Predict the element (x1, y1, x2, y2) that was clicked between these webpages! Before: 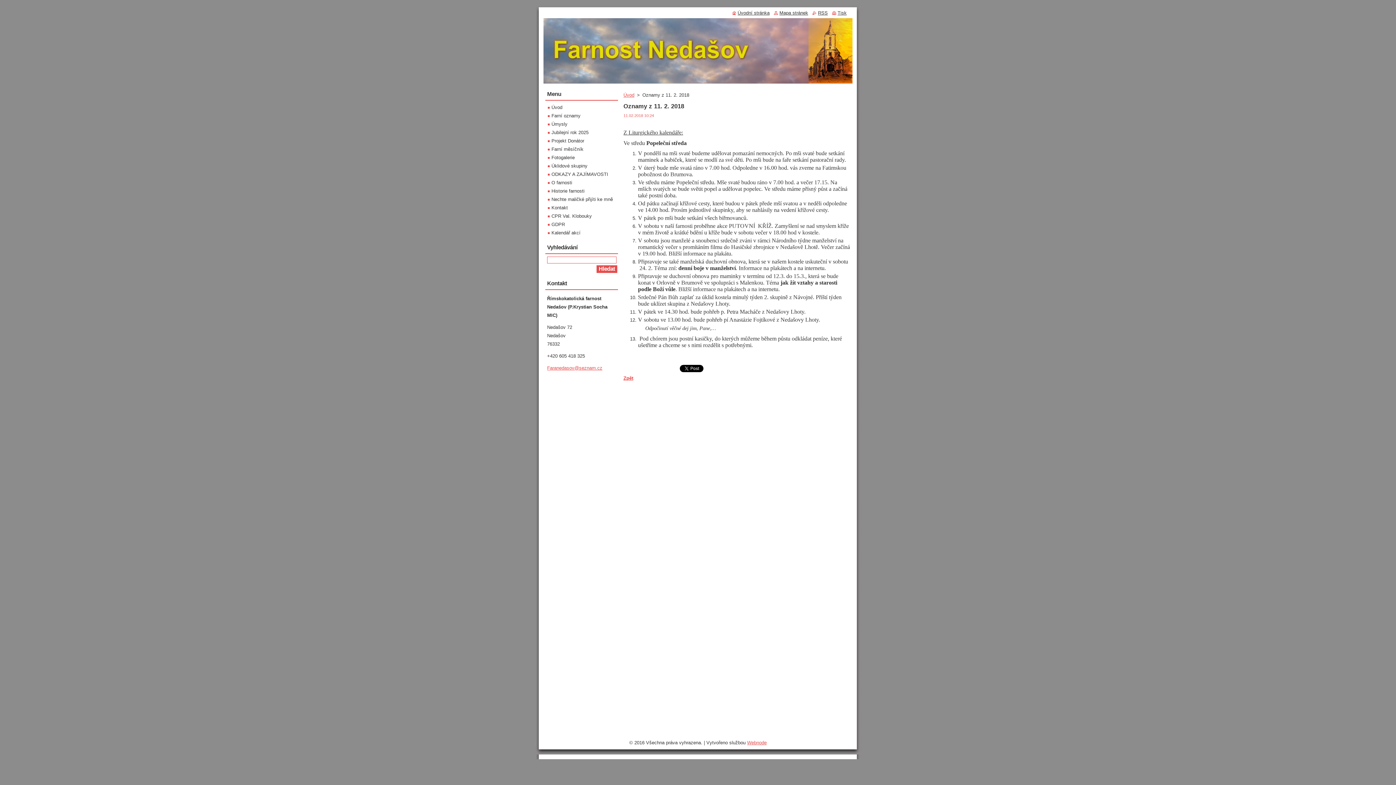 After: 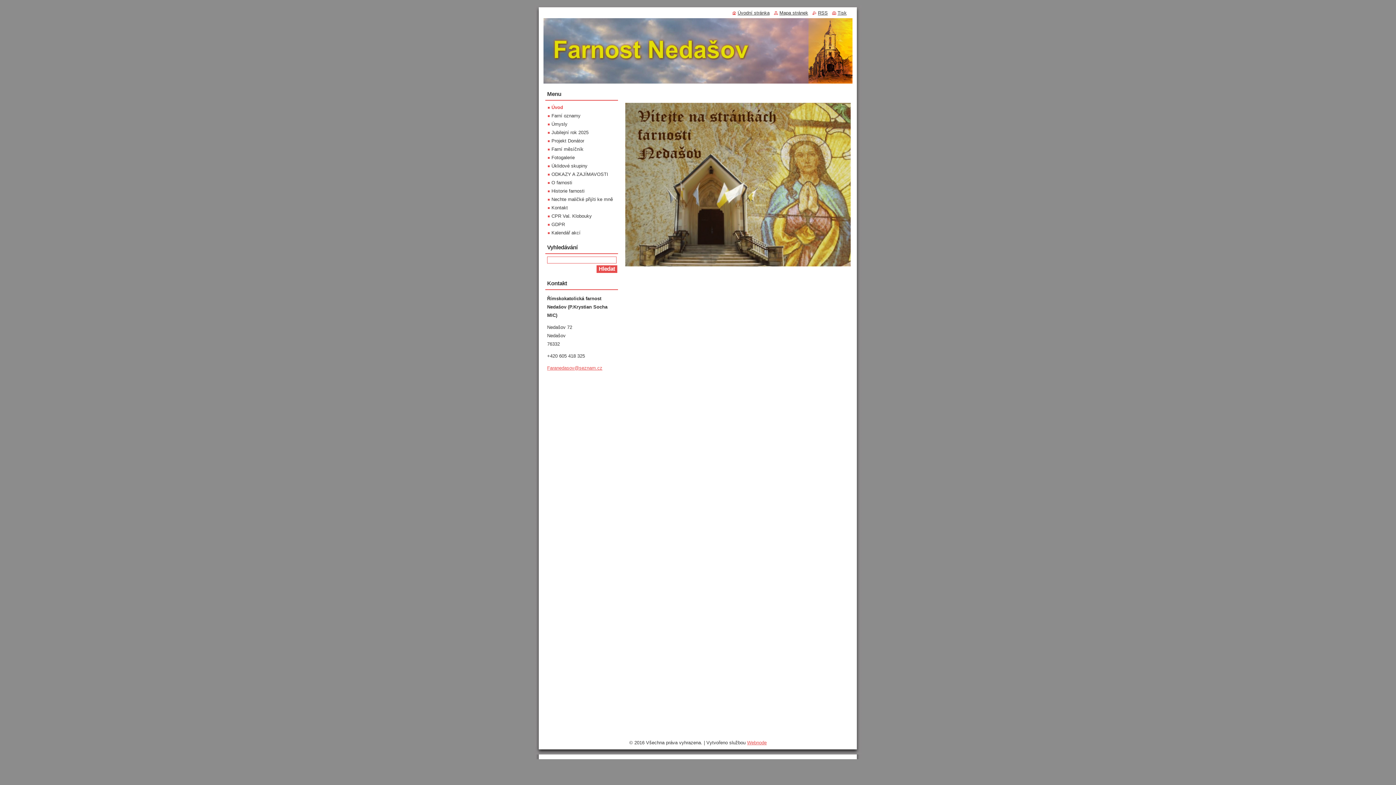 Action: bbox: (550, 24, 640, 37)